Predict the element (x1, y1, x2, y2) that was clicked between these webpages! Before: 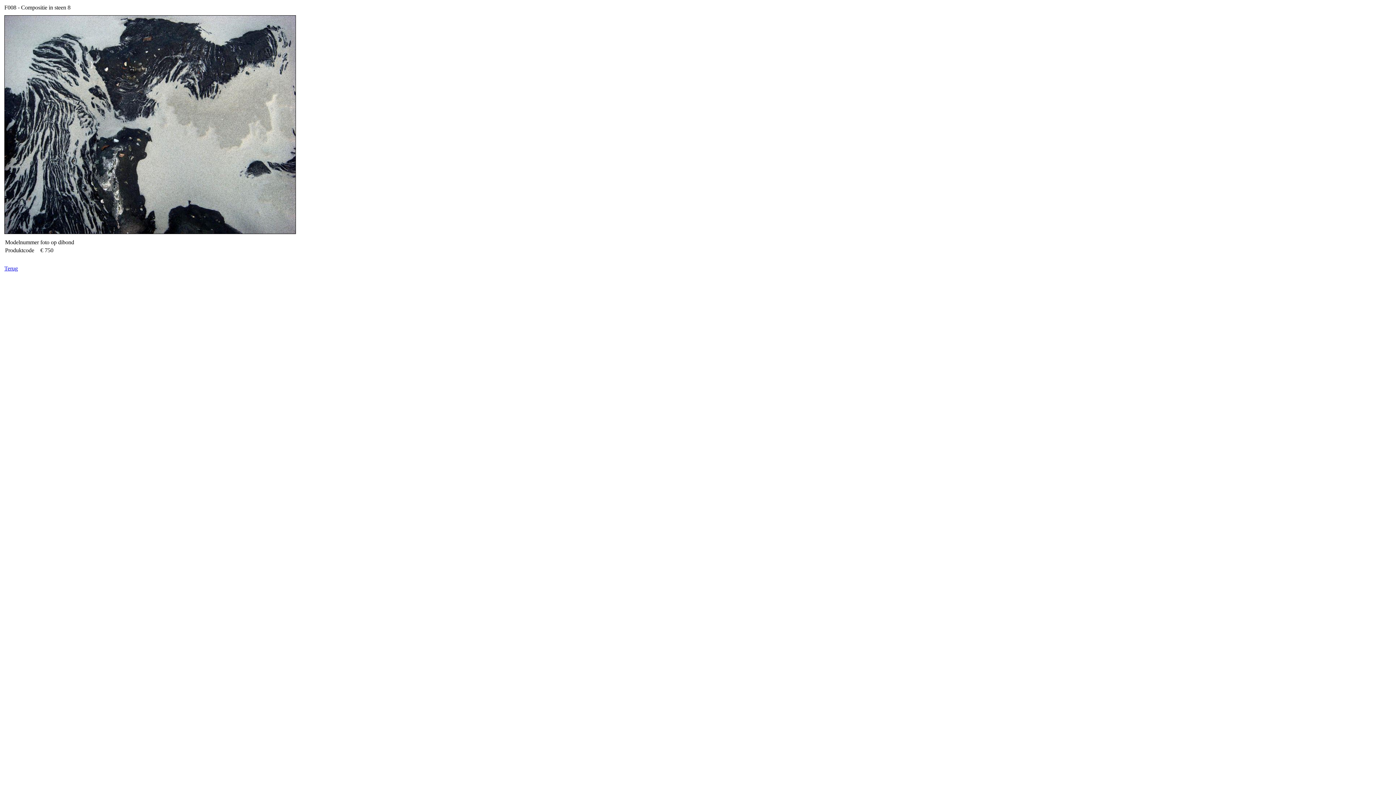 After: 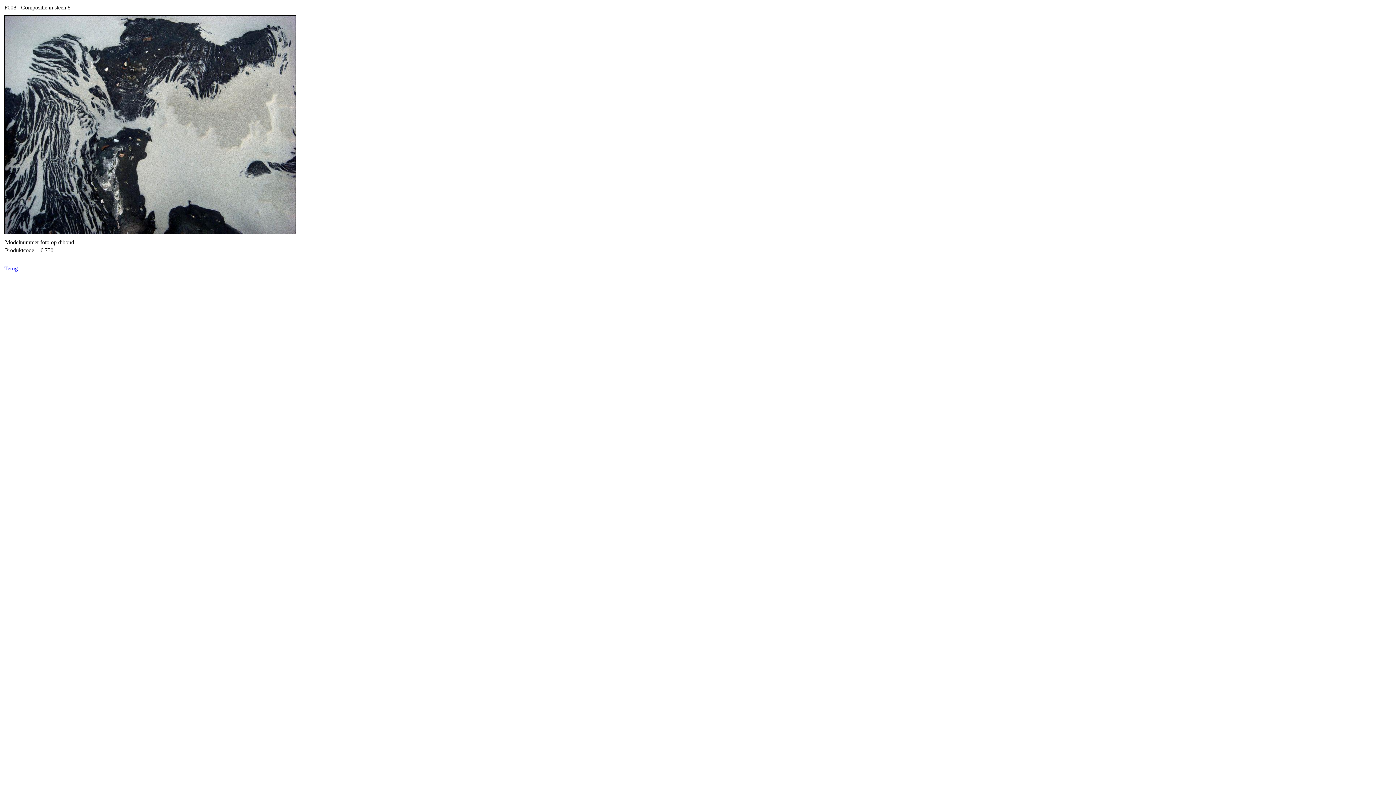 Action: label: Terug bbox: (4, 265, 17, 271)